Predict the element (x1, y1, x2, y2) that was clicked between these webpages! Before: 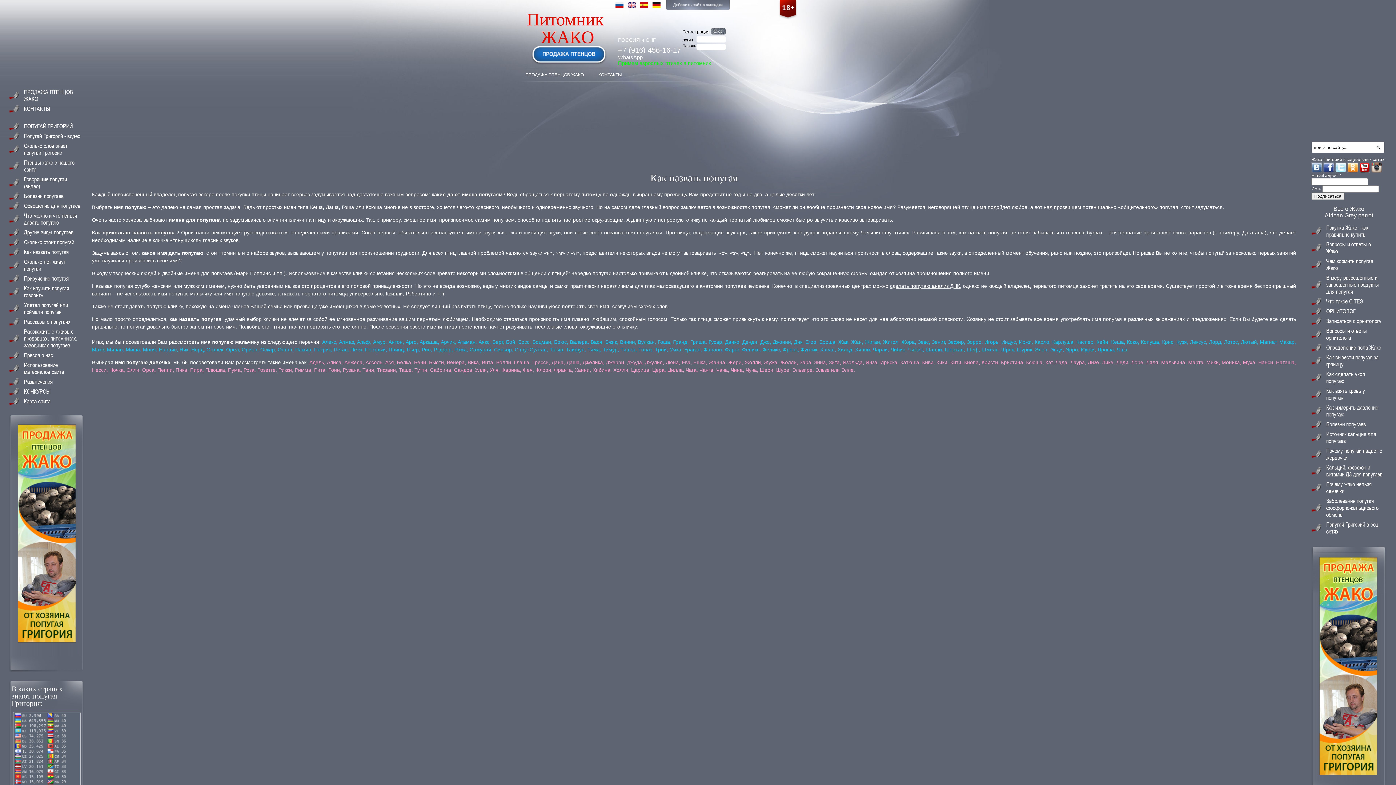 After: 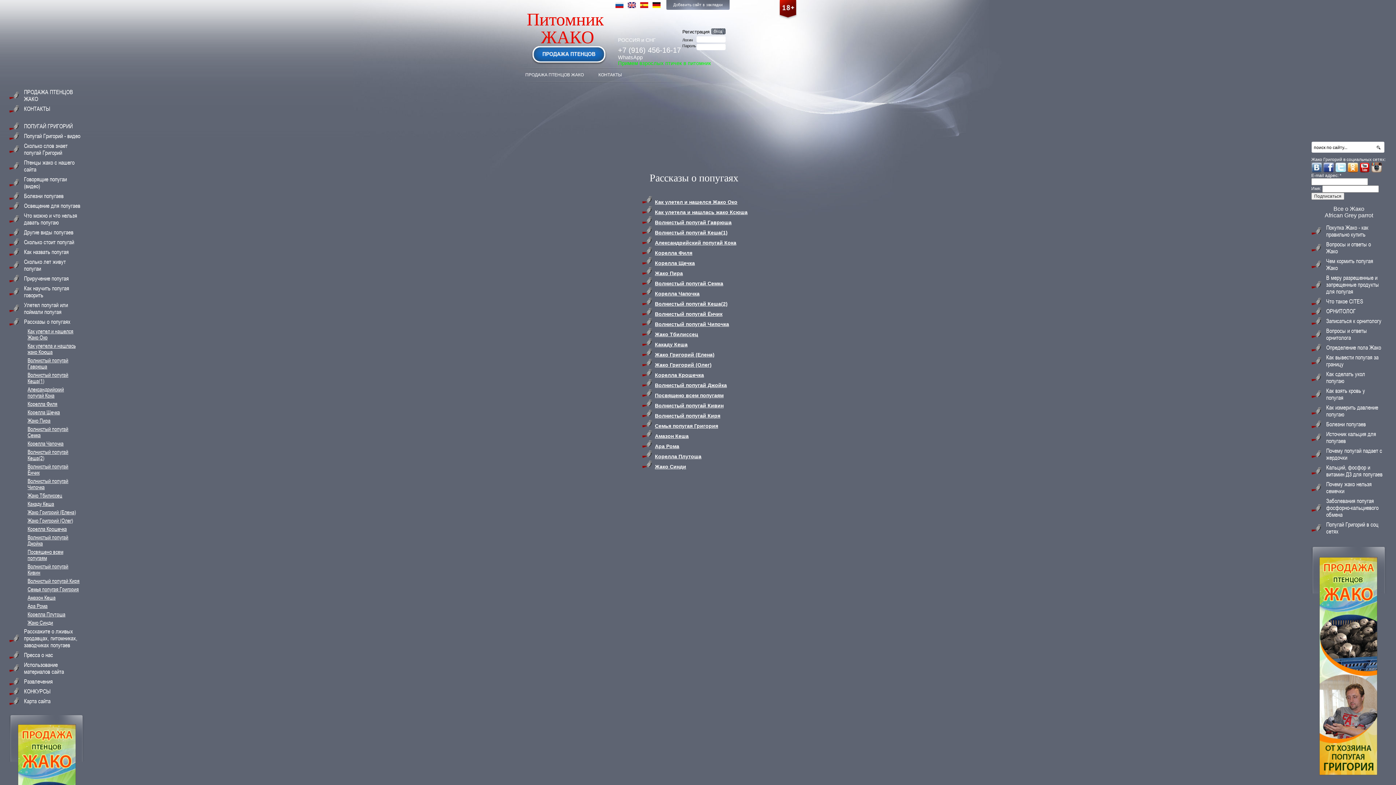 Action: label: Рассказы о попугаях bbox: (9, 317, 84, 326)